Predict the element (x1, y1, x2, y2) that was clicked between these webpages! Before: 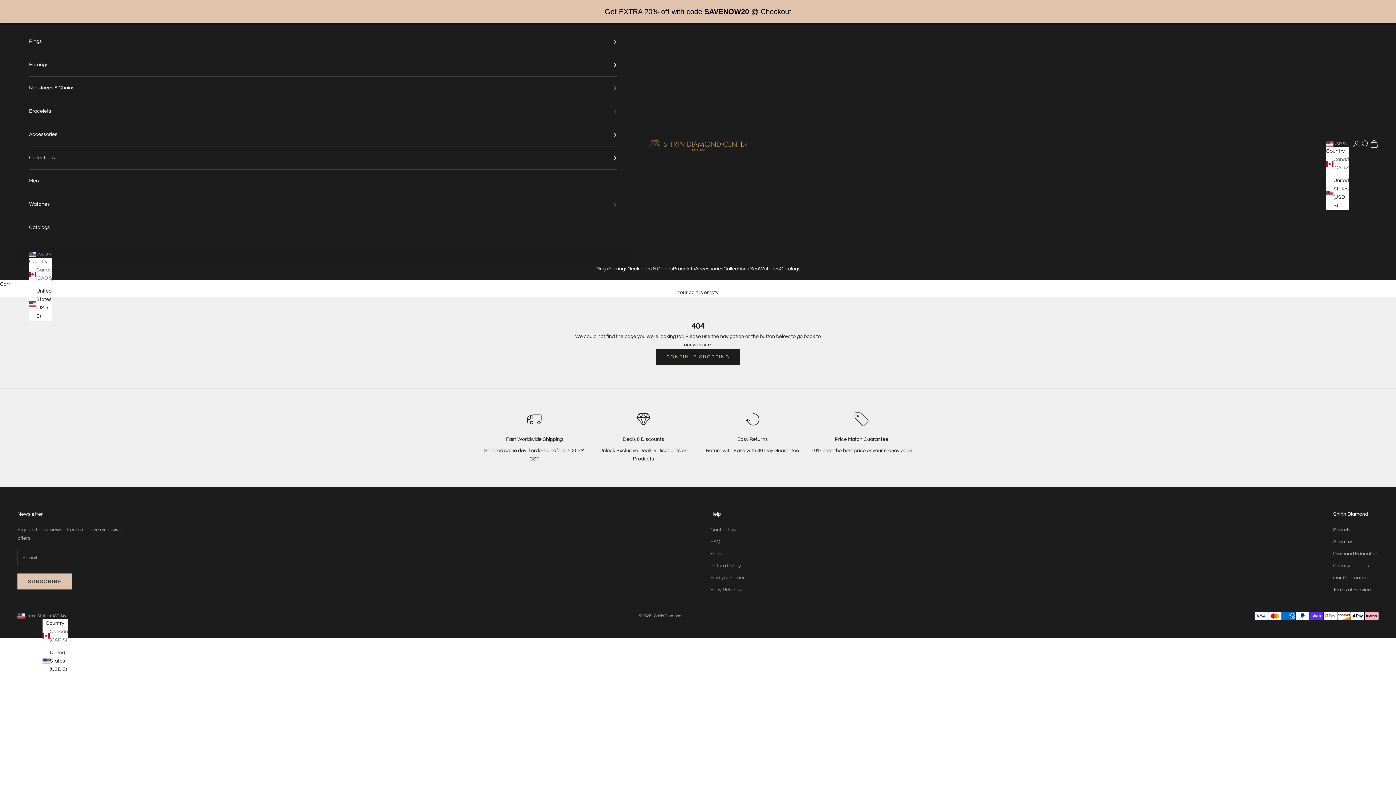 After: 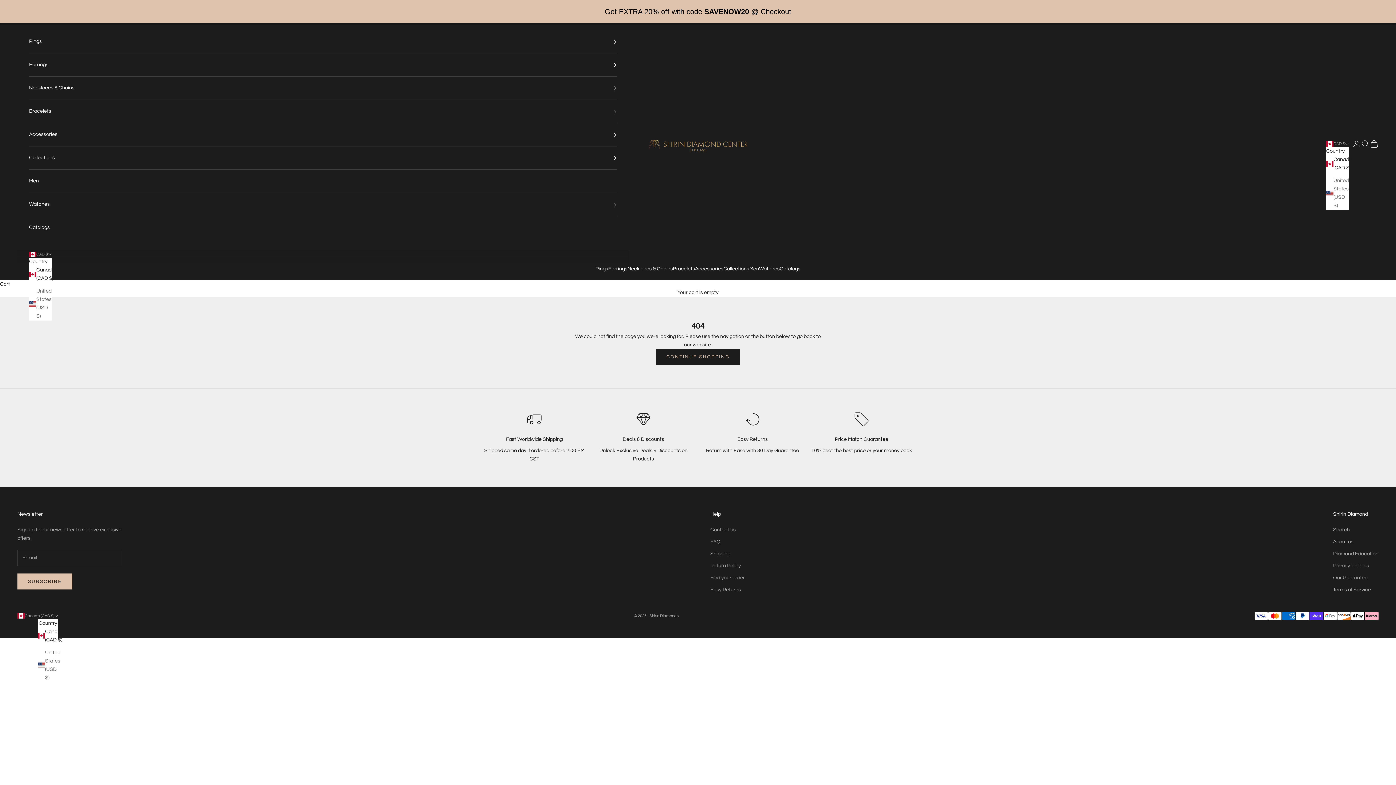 Action: bbox: (42, 627, 67, 644) label: Canada (CAD $)